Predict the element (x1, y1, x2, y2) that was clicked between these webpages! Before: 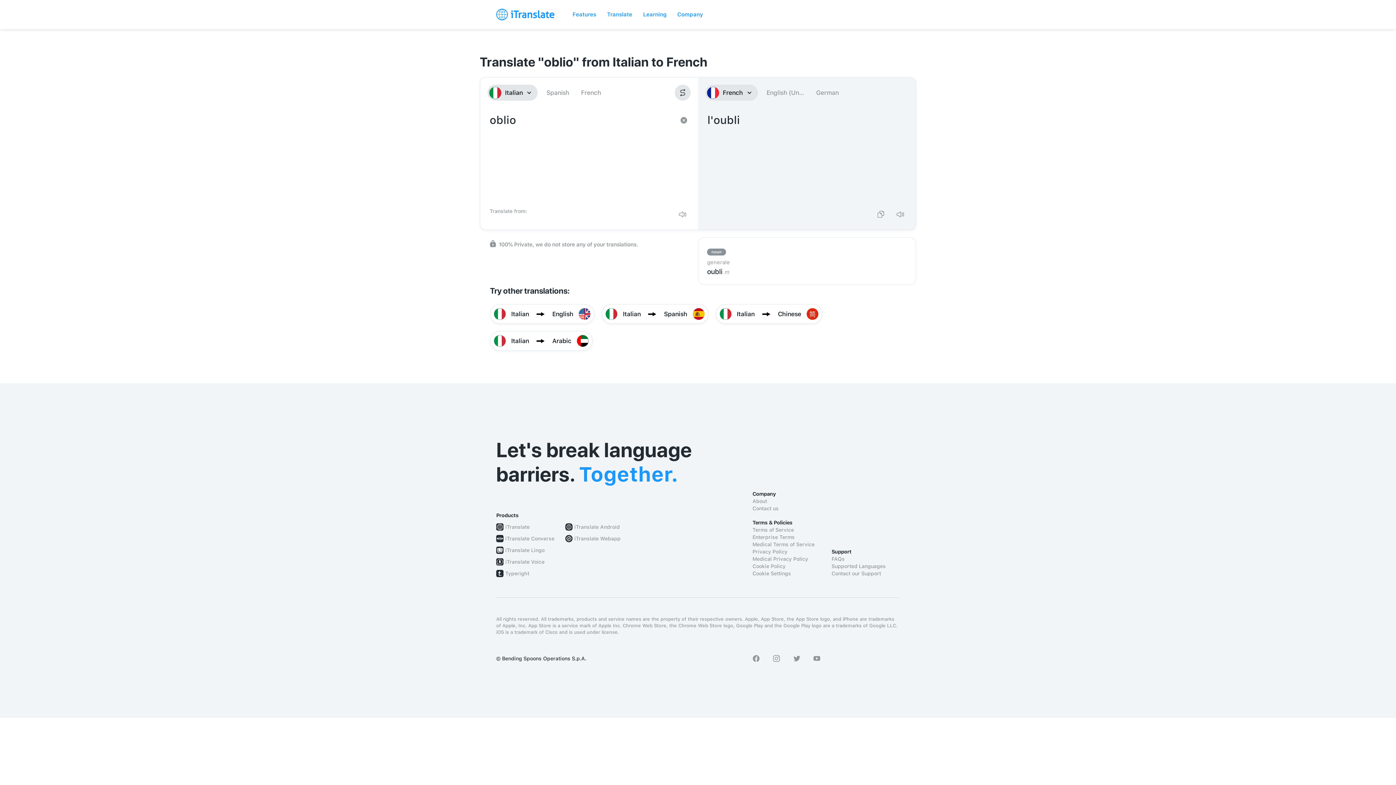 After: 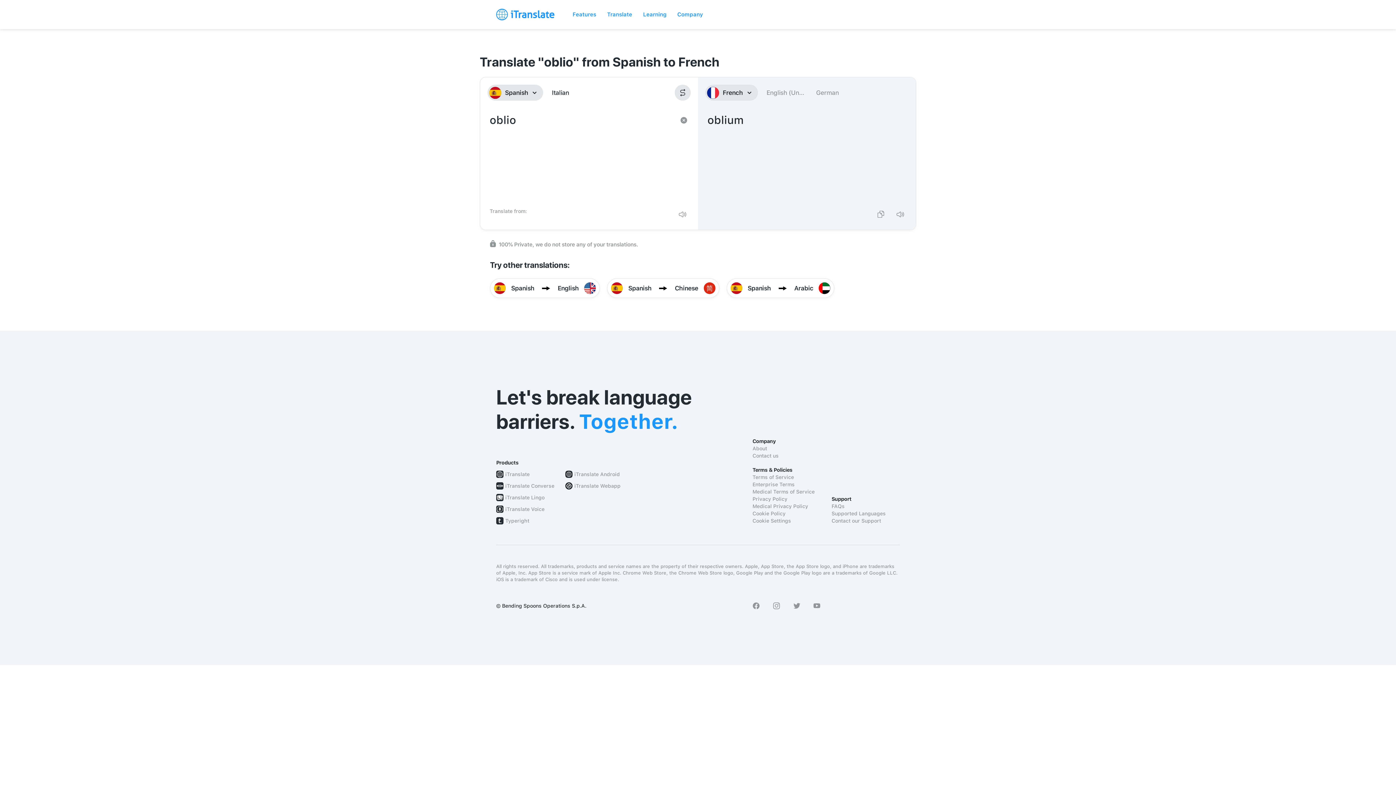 Action: bbox: (545, 84, 570, 100) label: Spanish